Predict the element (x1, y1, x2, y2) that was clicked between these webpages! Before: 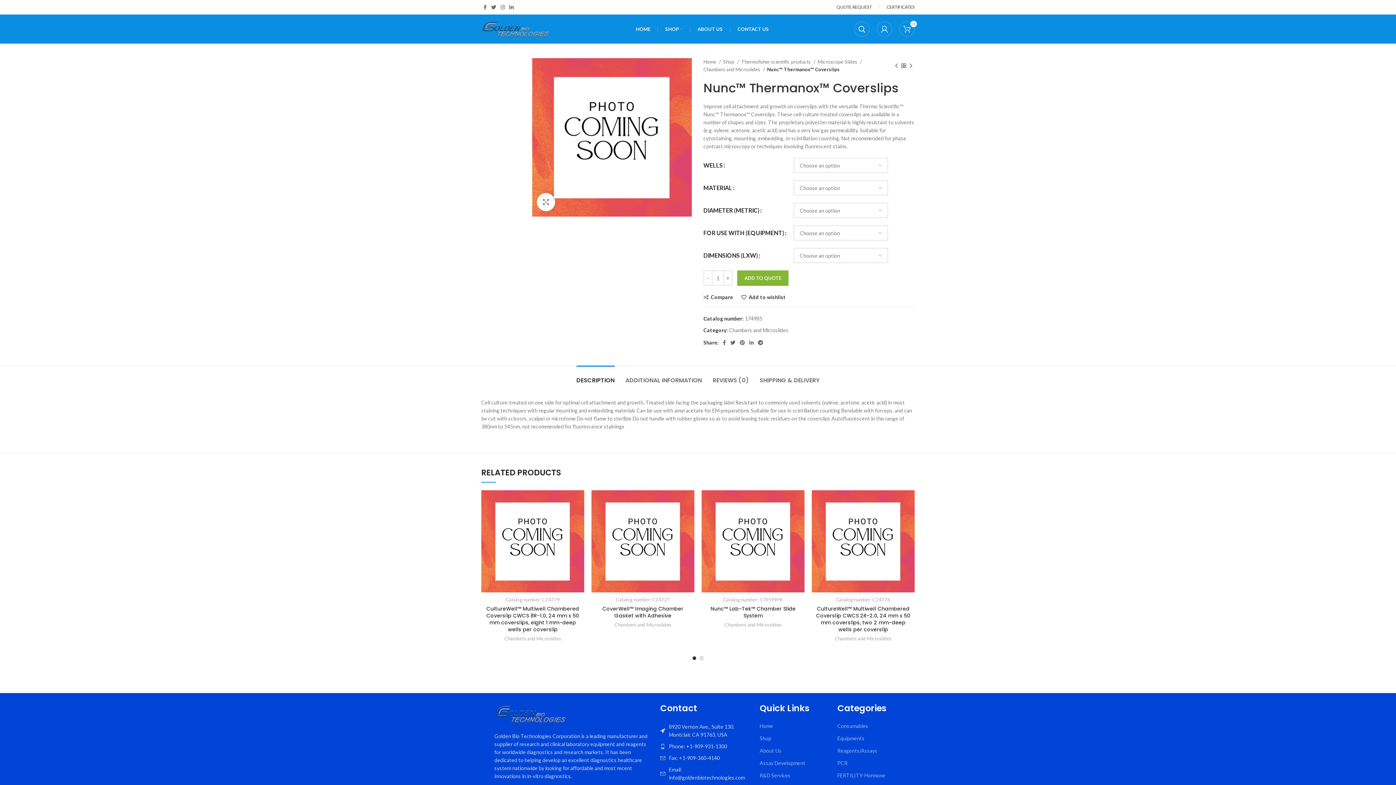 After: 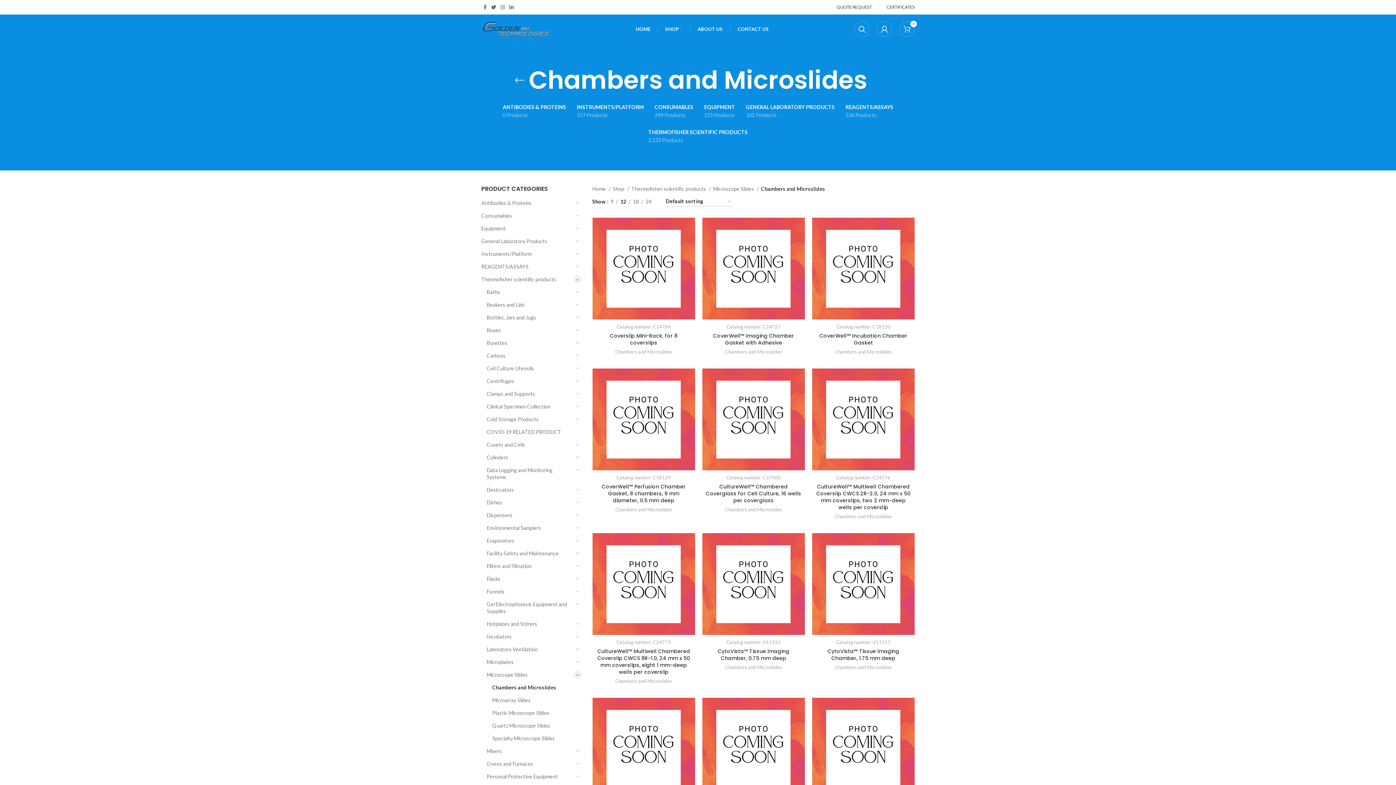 Action: label: Chambers and Microslides bbox: (614, 621, 671, 628)